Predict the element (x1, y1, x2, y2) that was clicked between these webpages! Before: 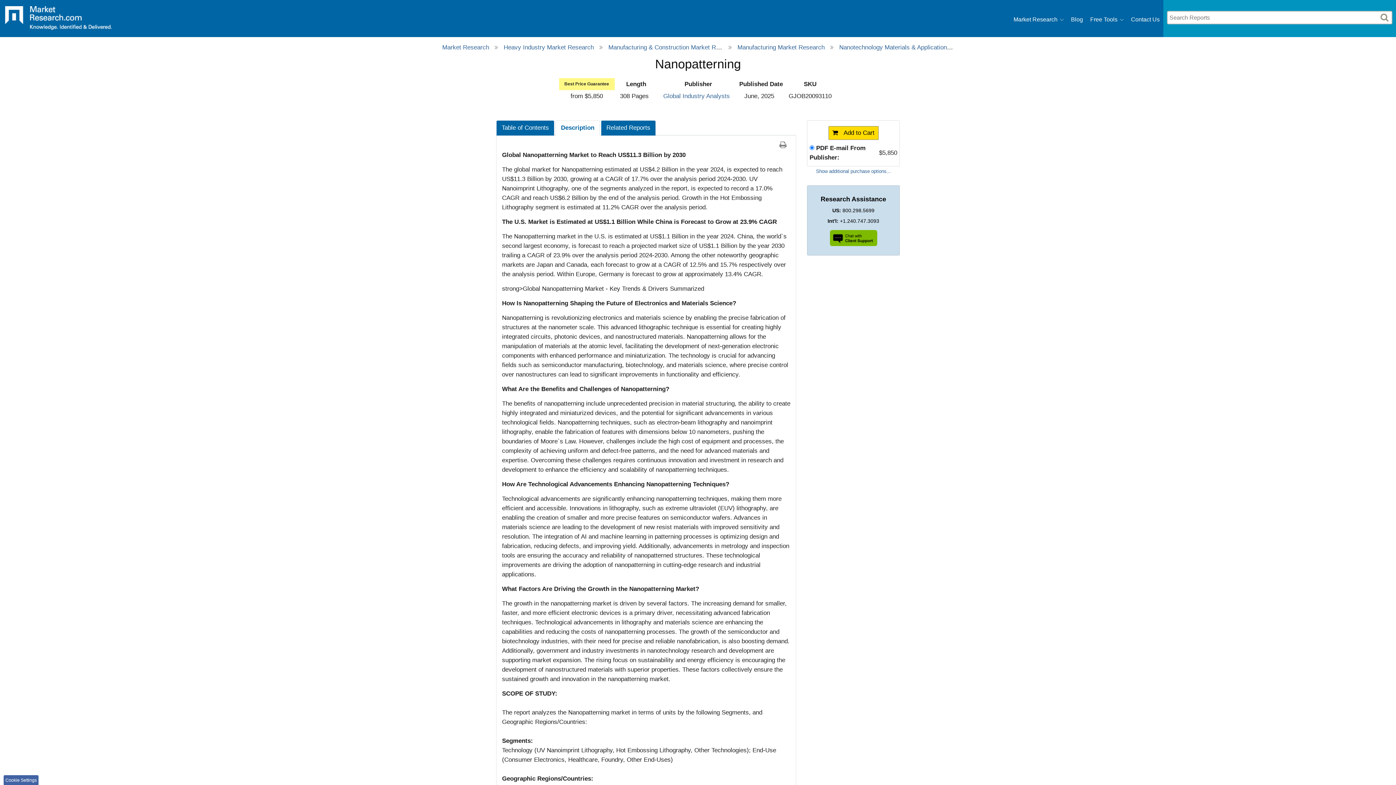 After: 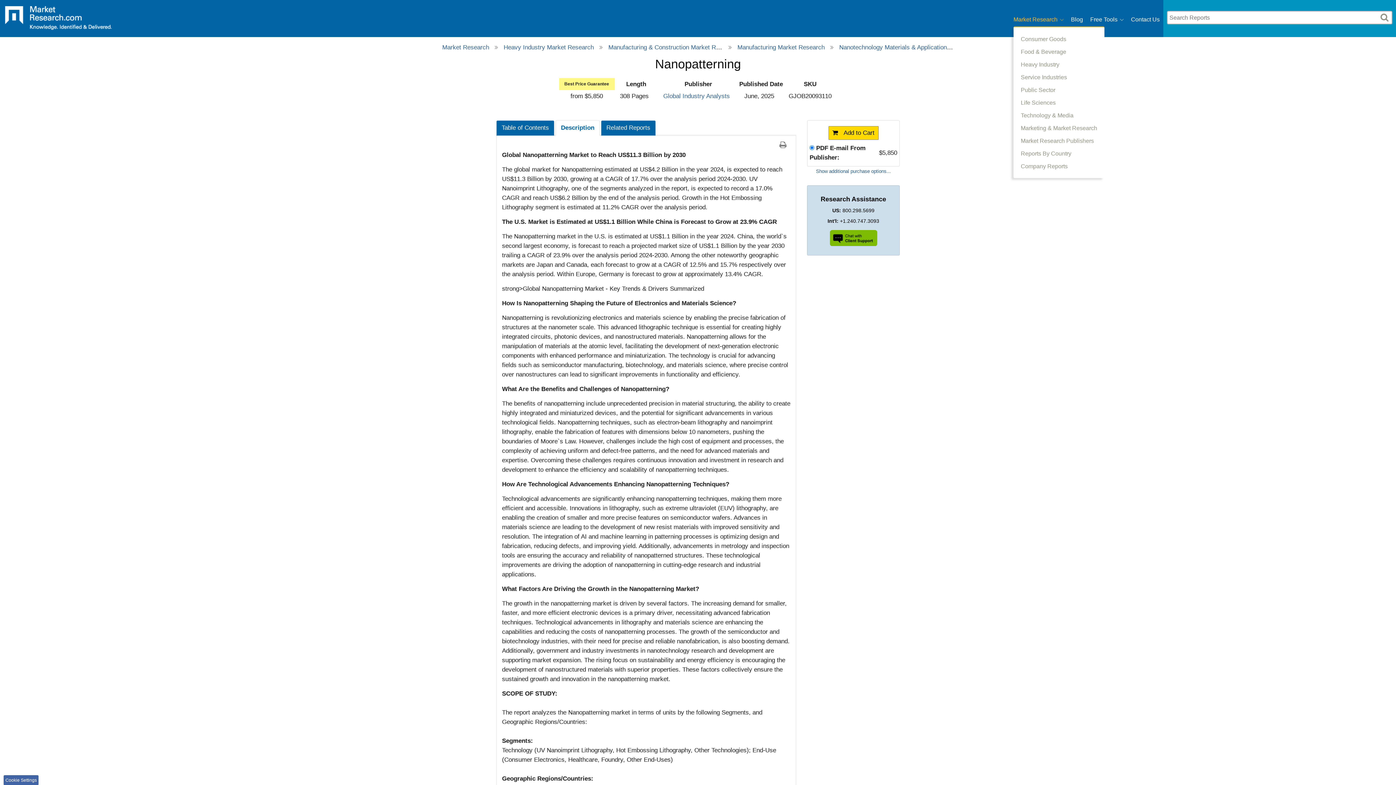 Action: label: Market Research bbox: (1013, 12, 1064, 26)